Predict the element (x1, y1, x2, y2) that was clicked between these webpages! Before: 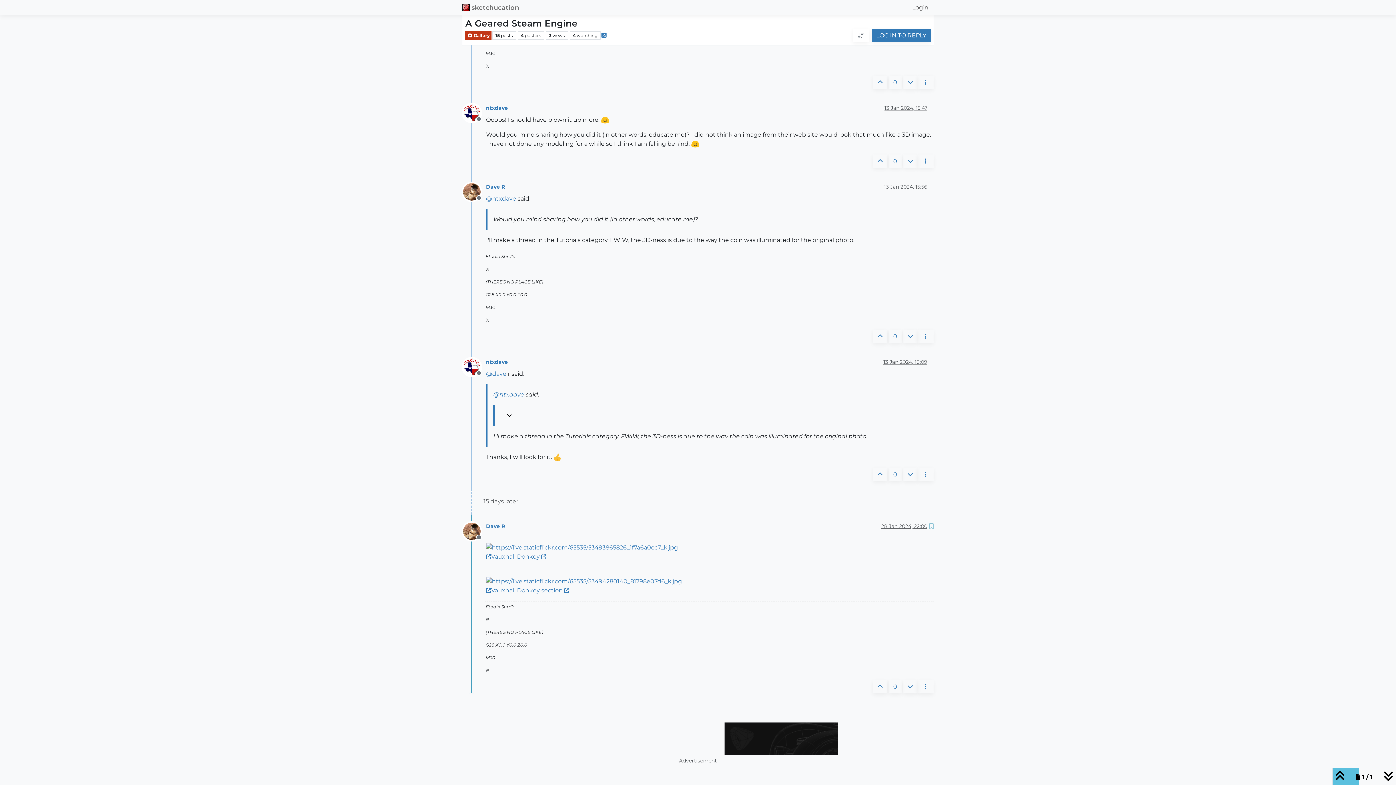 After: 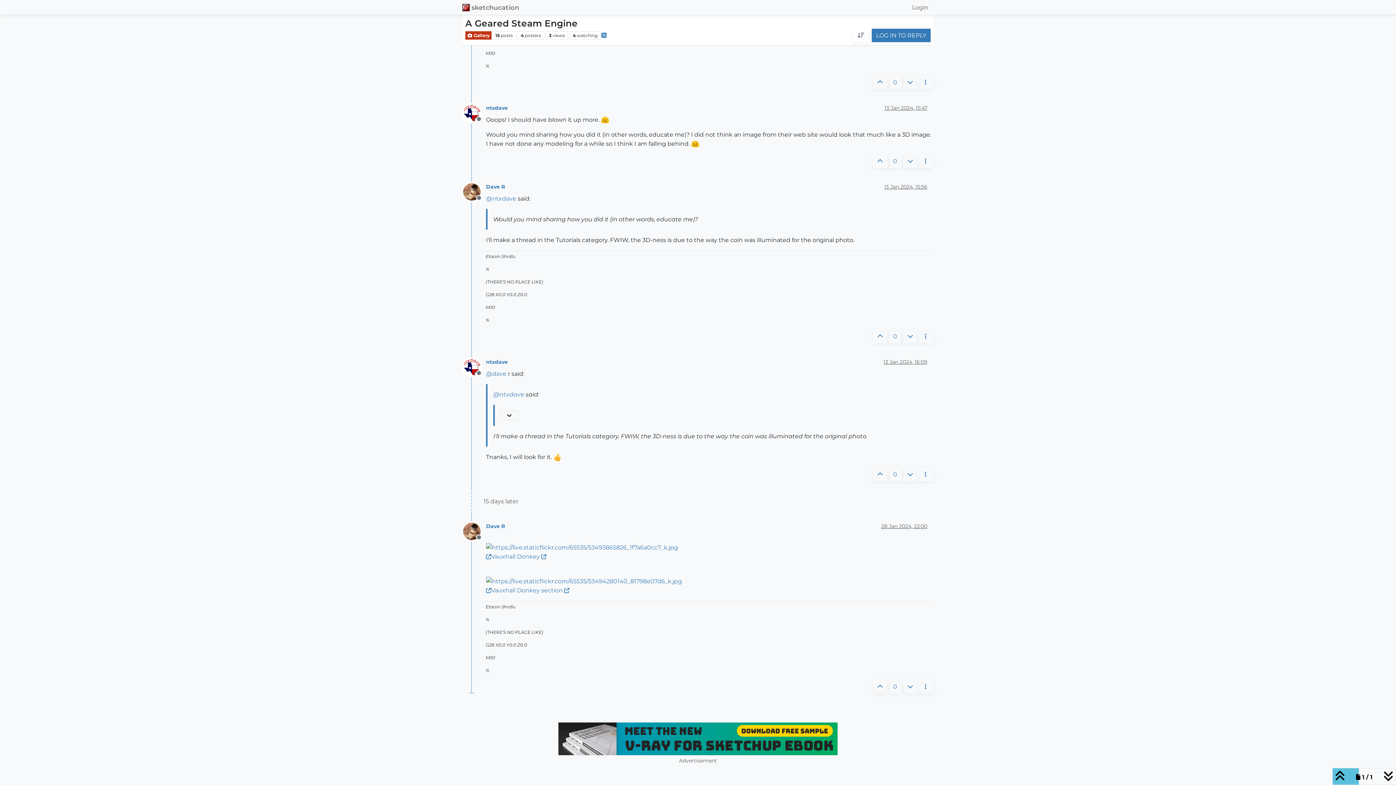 Action: bbox: (463, 527, 486, 534) label: Offline